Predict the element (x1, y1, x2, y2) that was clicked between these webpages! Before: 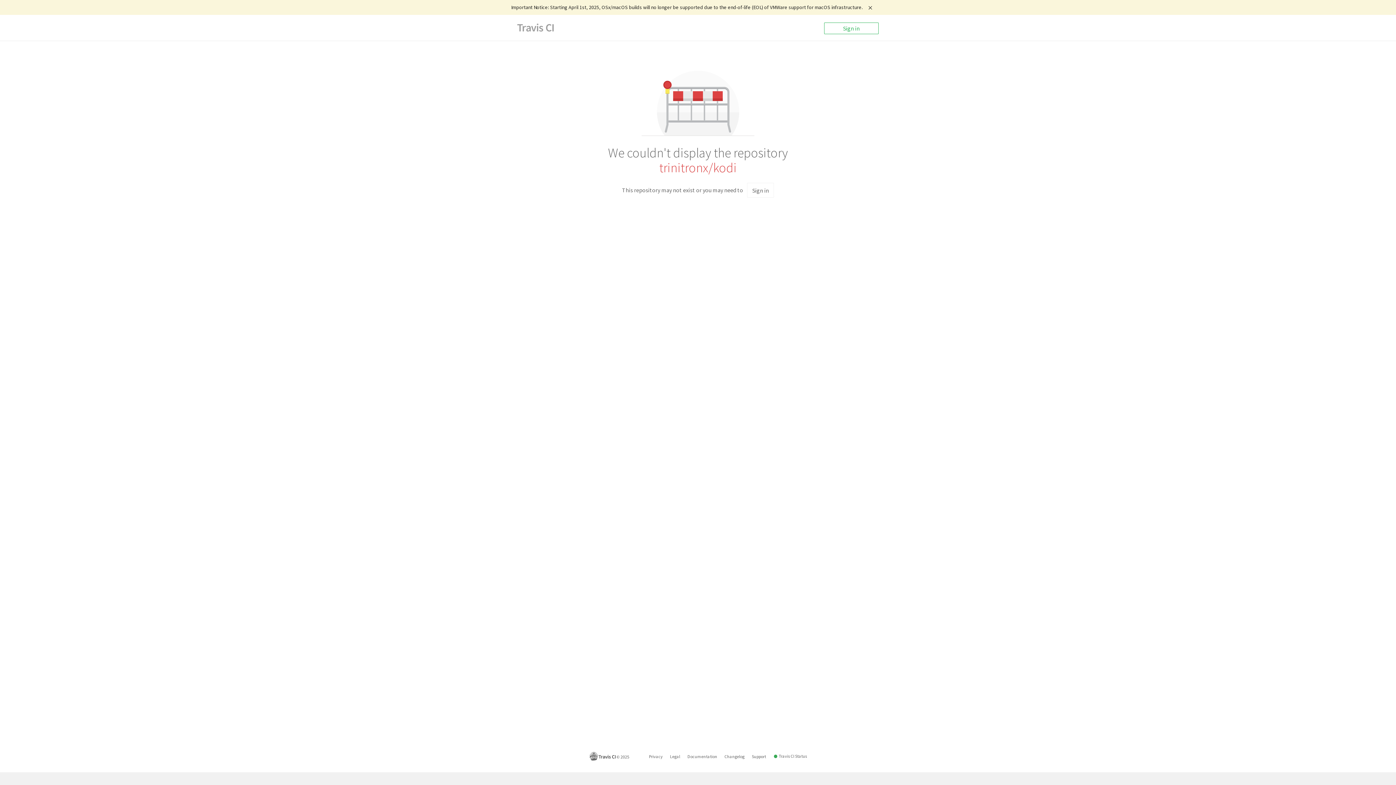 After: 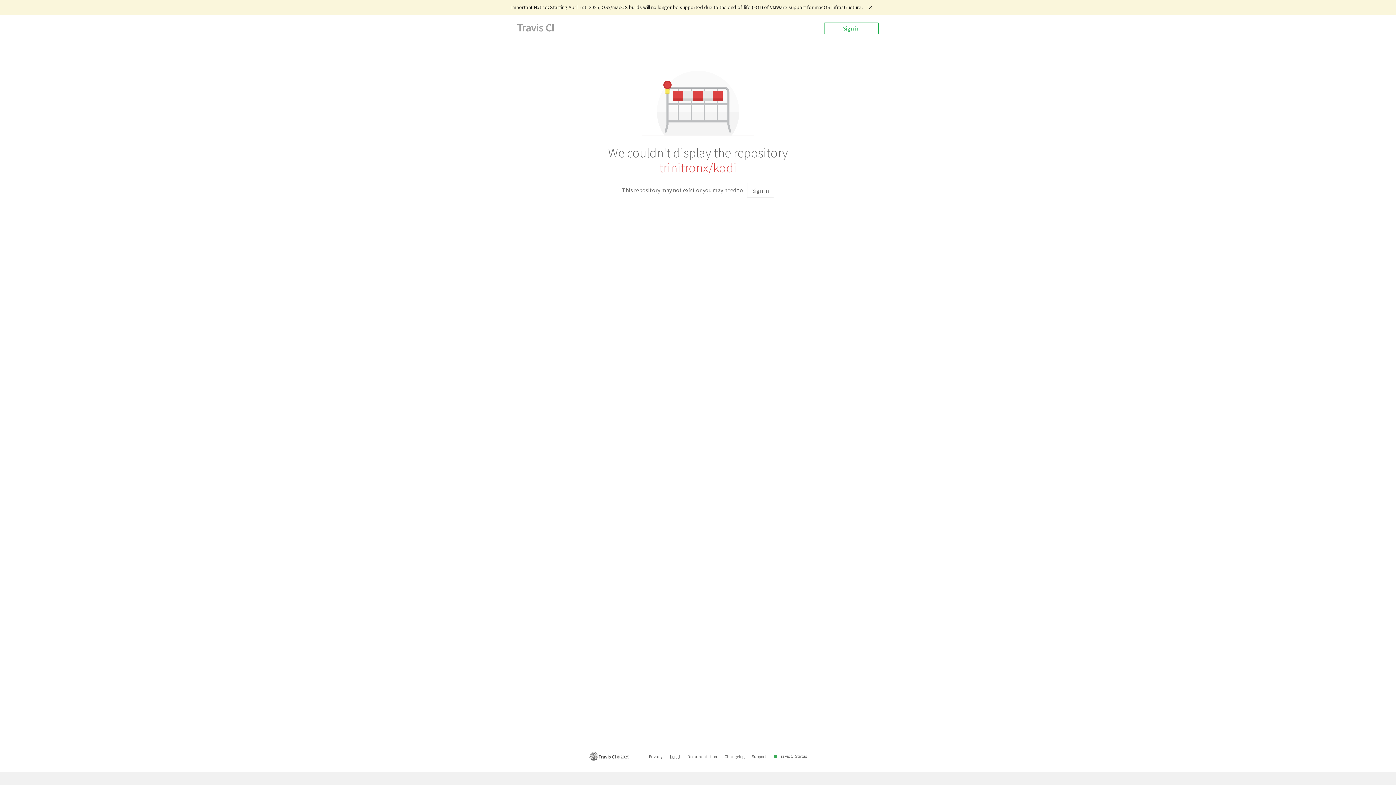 Action: bbox: (670, 753, 680, 760) label: Legal